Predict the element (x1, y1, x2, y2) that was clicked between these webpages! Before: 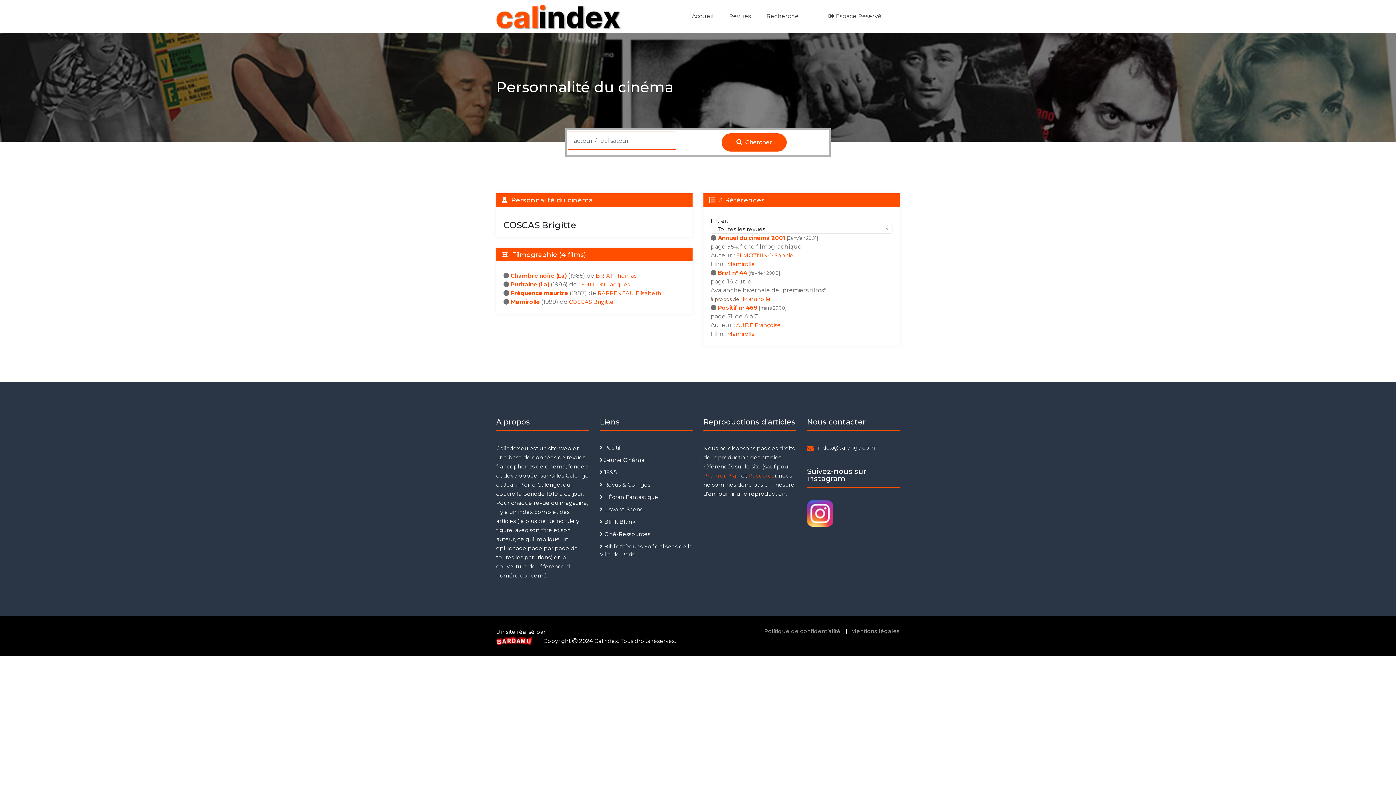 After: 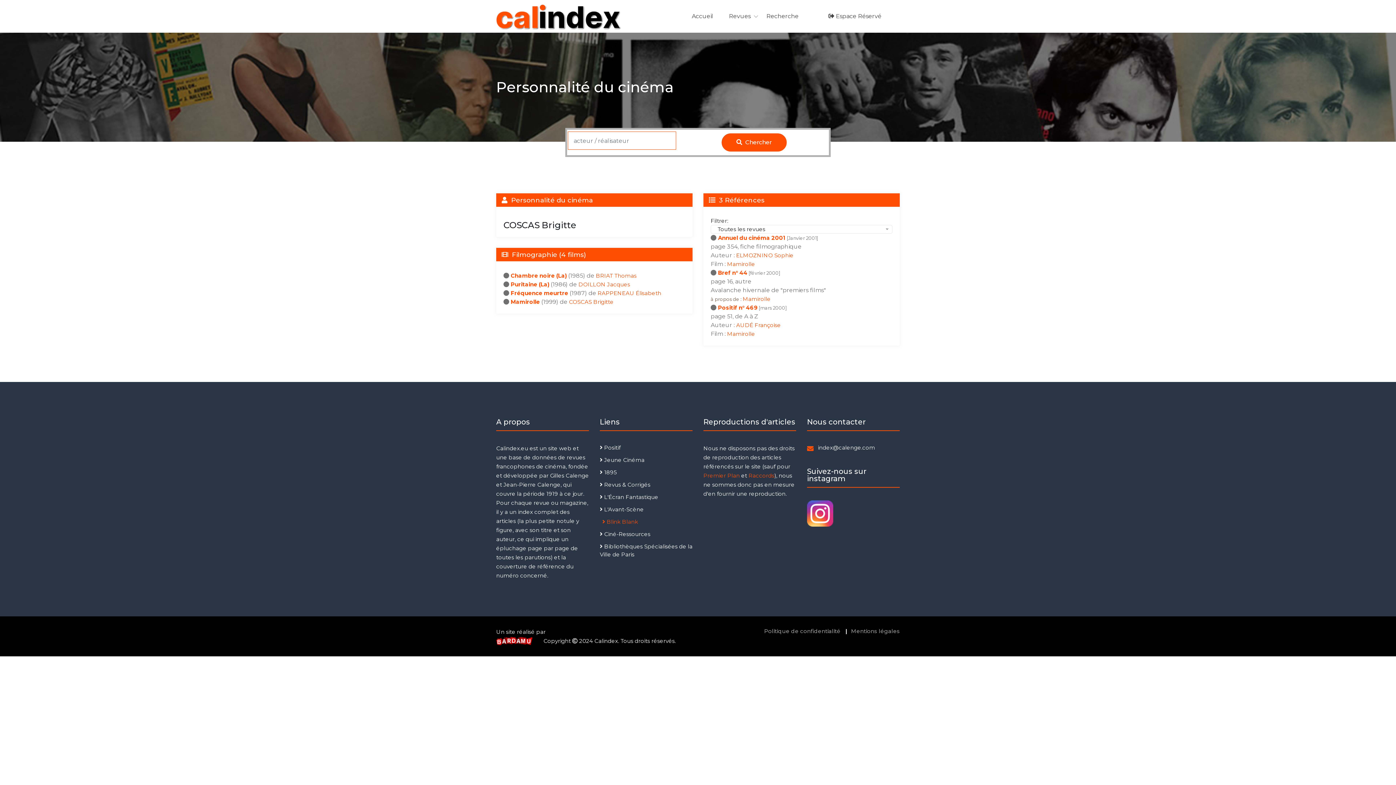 Action: bbox: (600, 518, 635, 526) label:  Blink Blank